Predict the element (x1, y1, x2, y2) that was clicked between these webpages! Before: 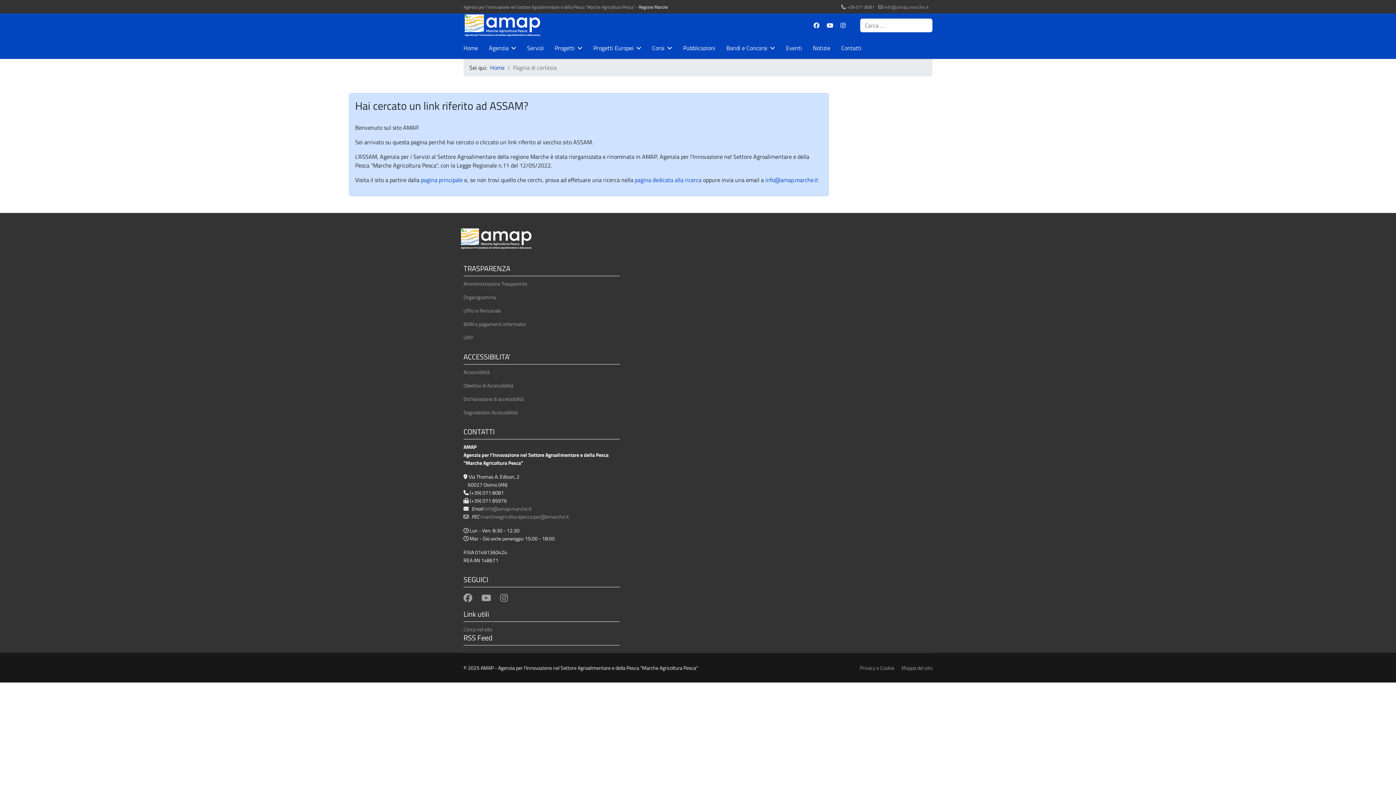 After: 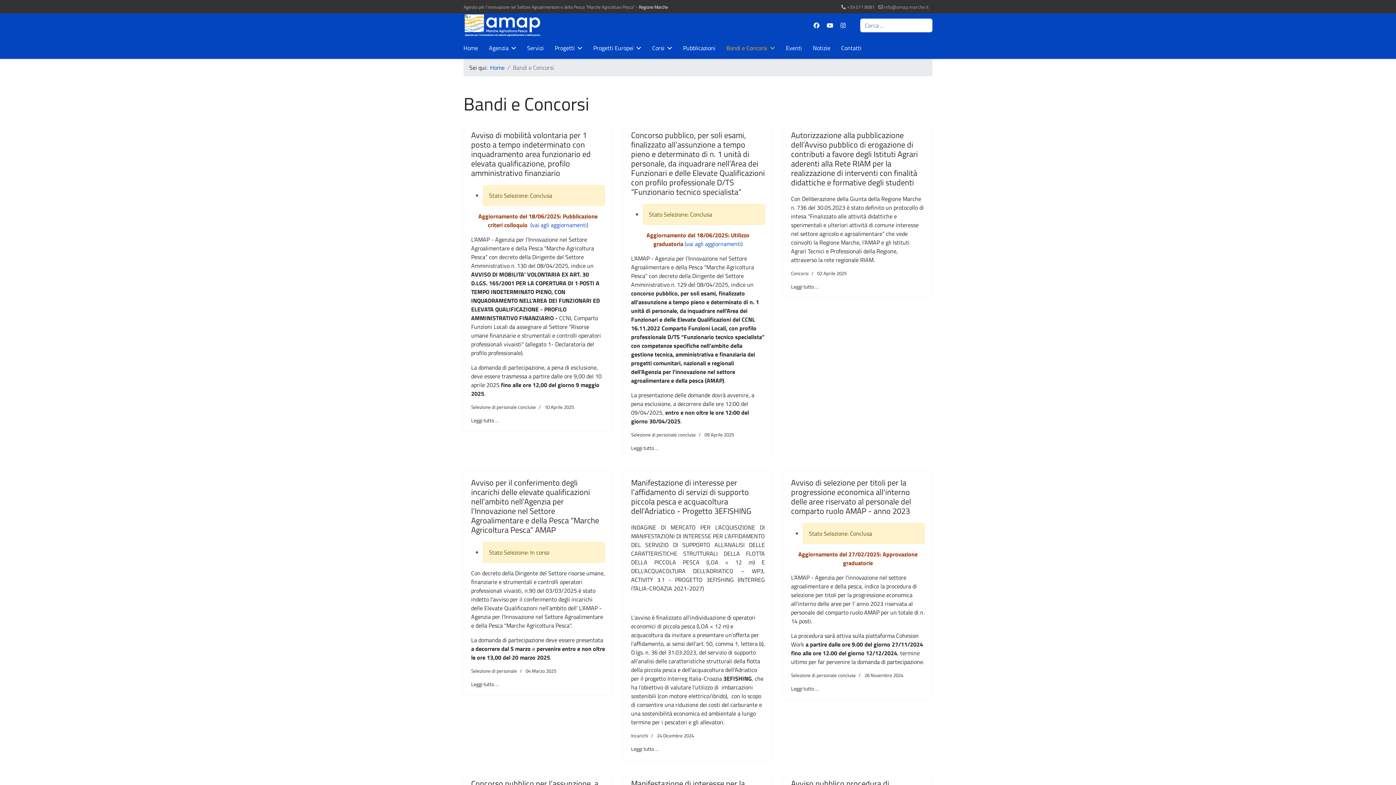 Action: bbox: (721, 37, 780, 58) label: Bandi e Concorsi